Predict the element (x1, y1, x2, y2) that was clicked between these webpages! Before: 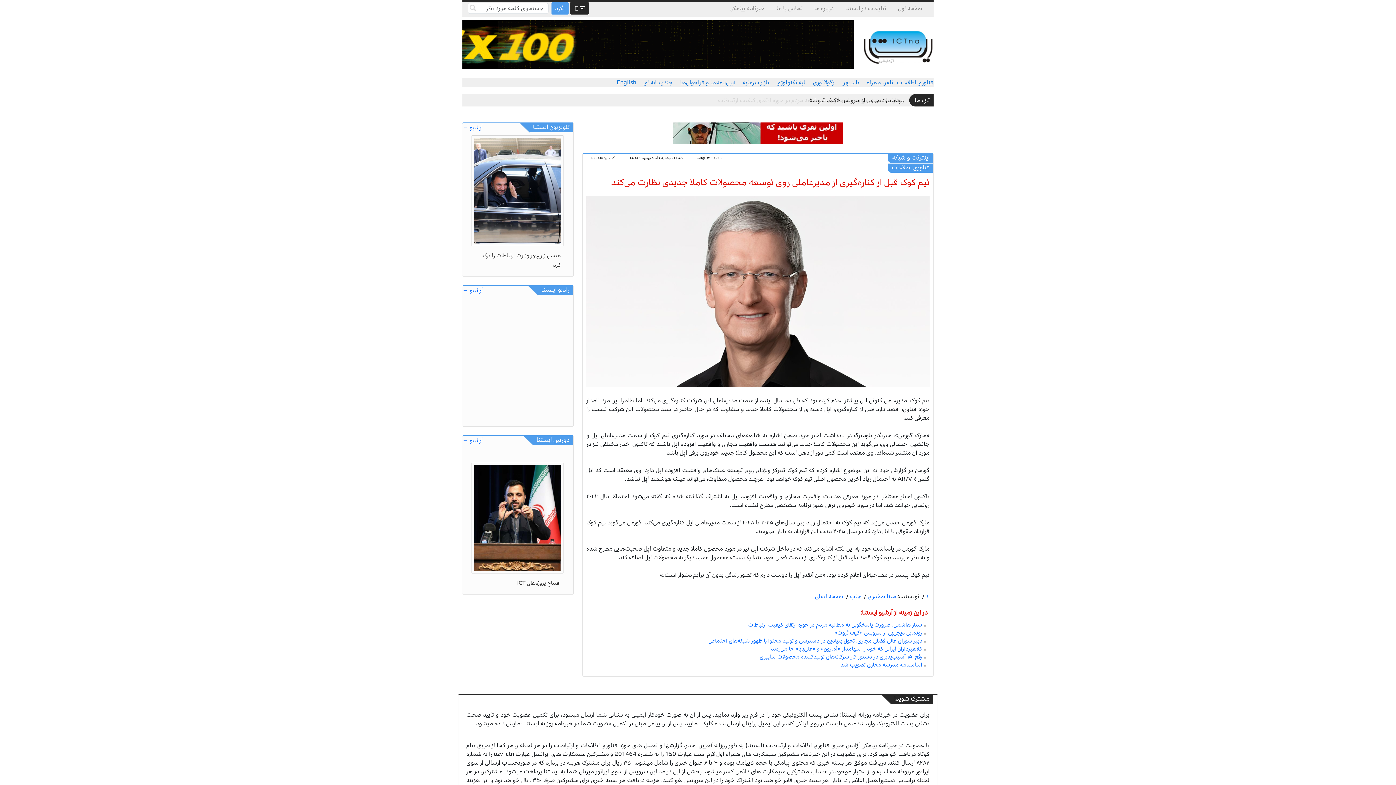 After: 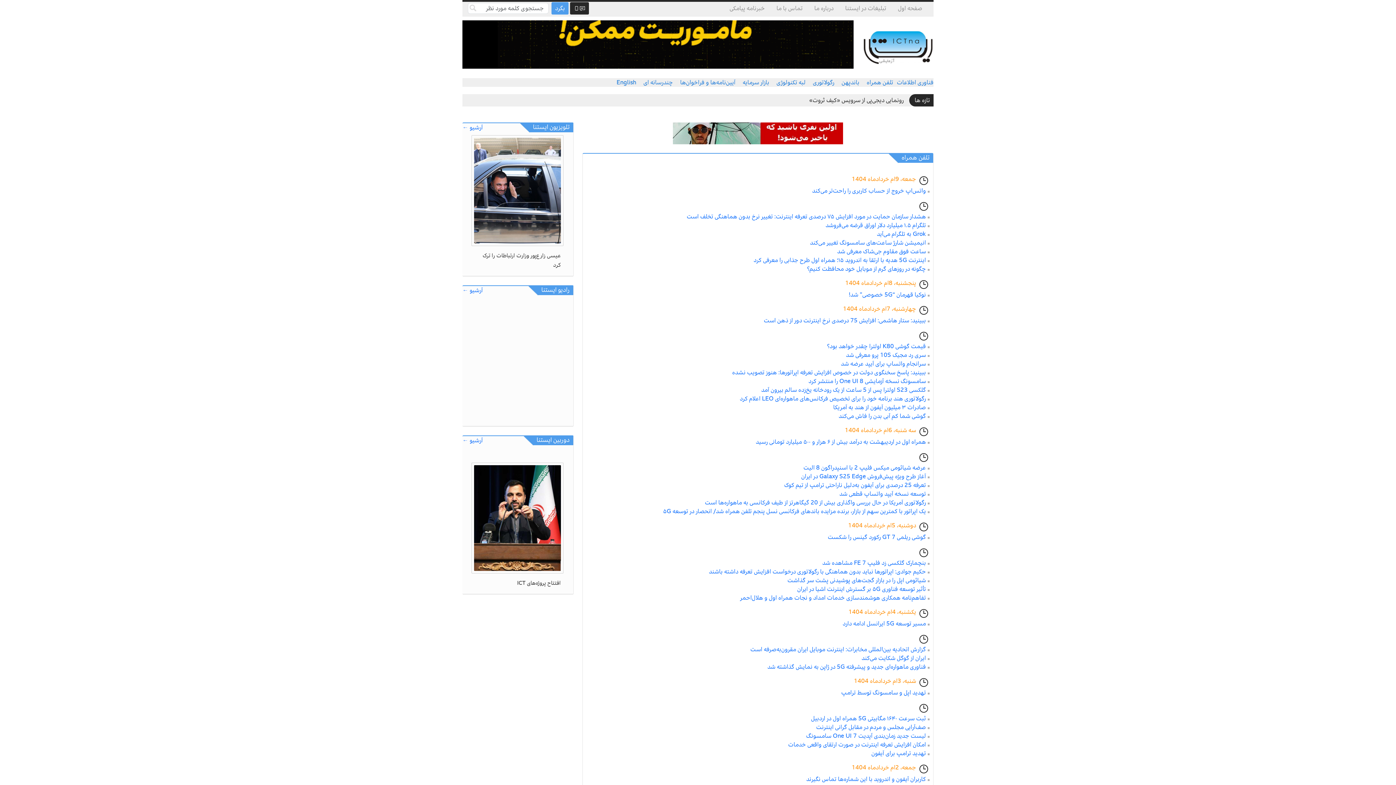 Action: label: تلفن همراه bbox: (866, 77, 893, 87)